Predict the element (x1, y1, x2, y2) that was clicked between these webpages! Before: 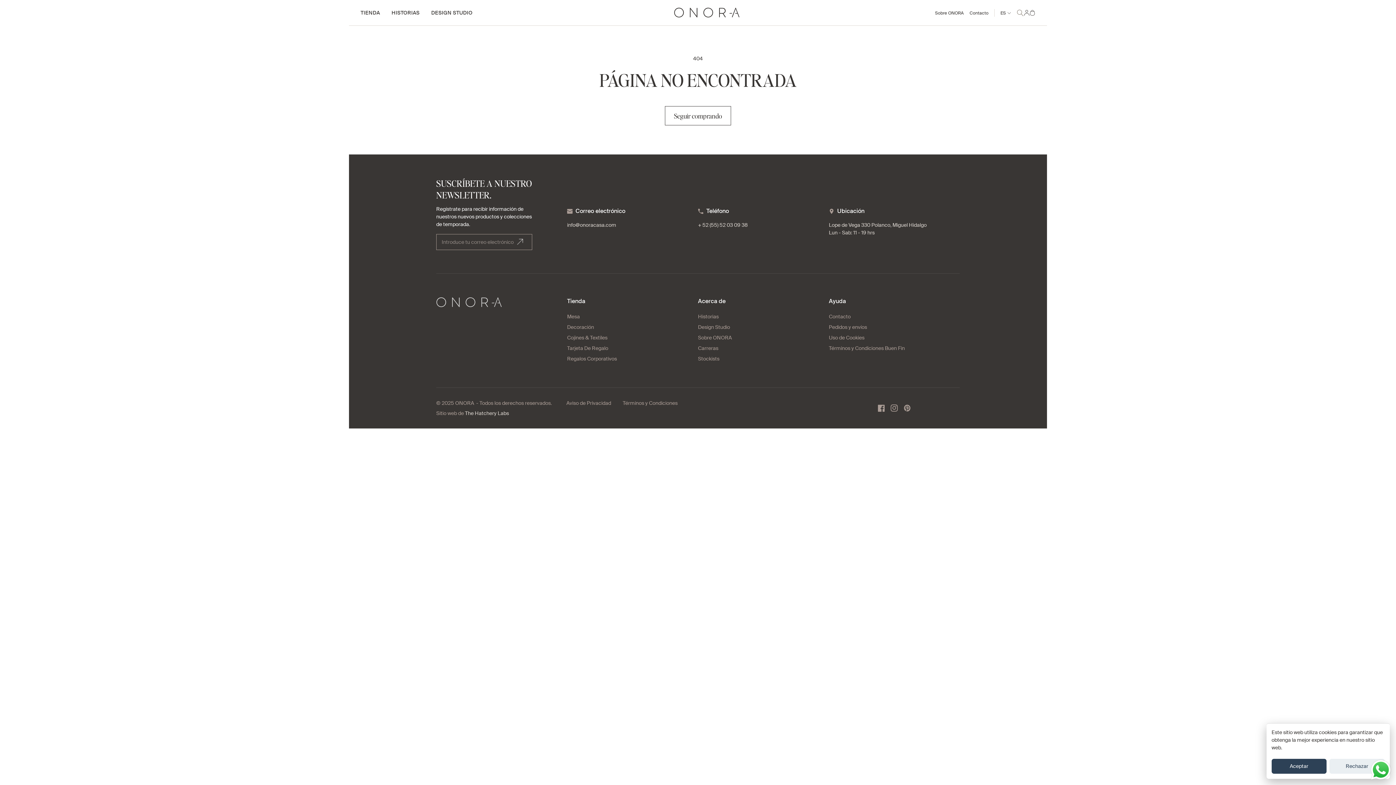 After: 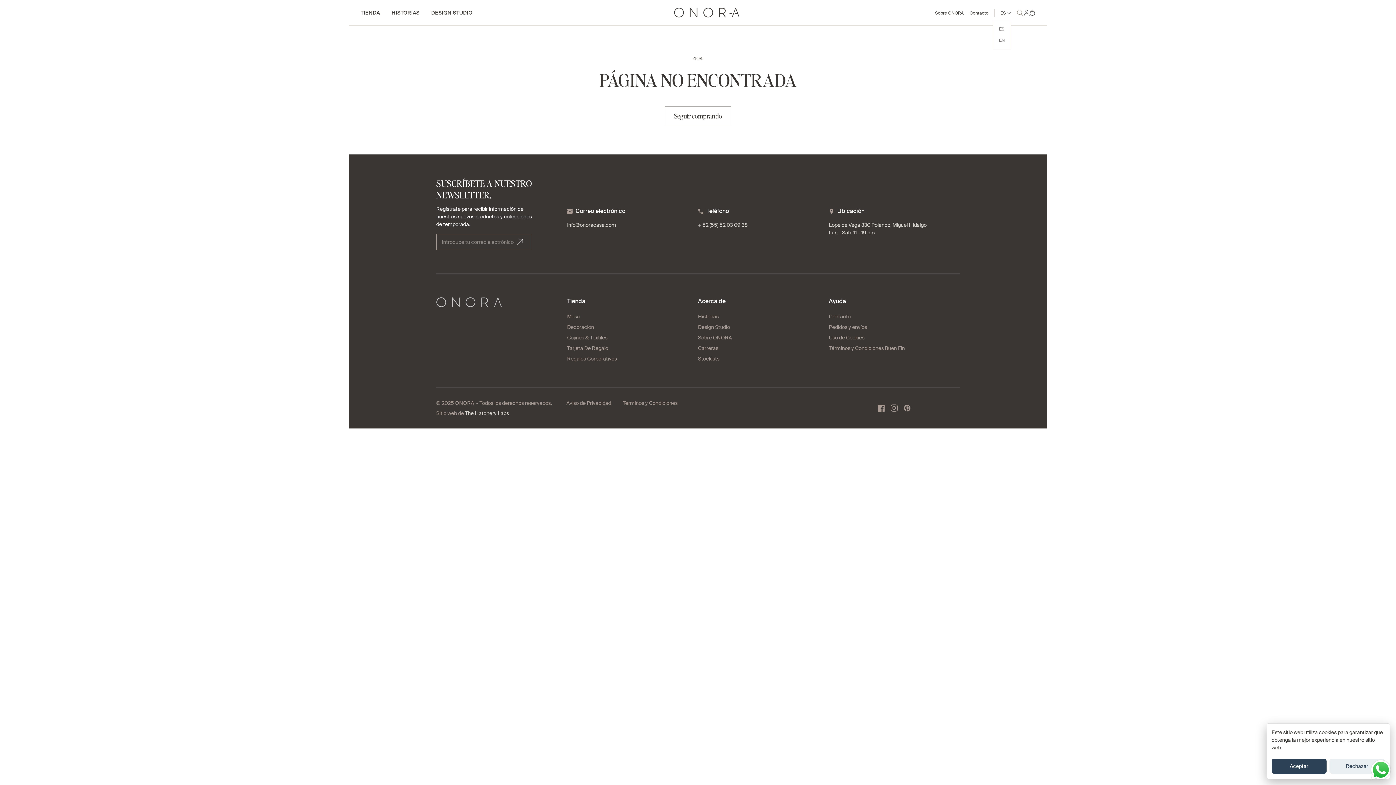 Action: label: ES bbox: (994, 9, 1011, 16)